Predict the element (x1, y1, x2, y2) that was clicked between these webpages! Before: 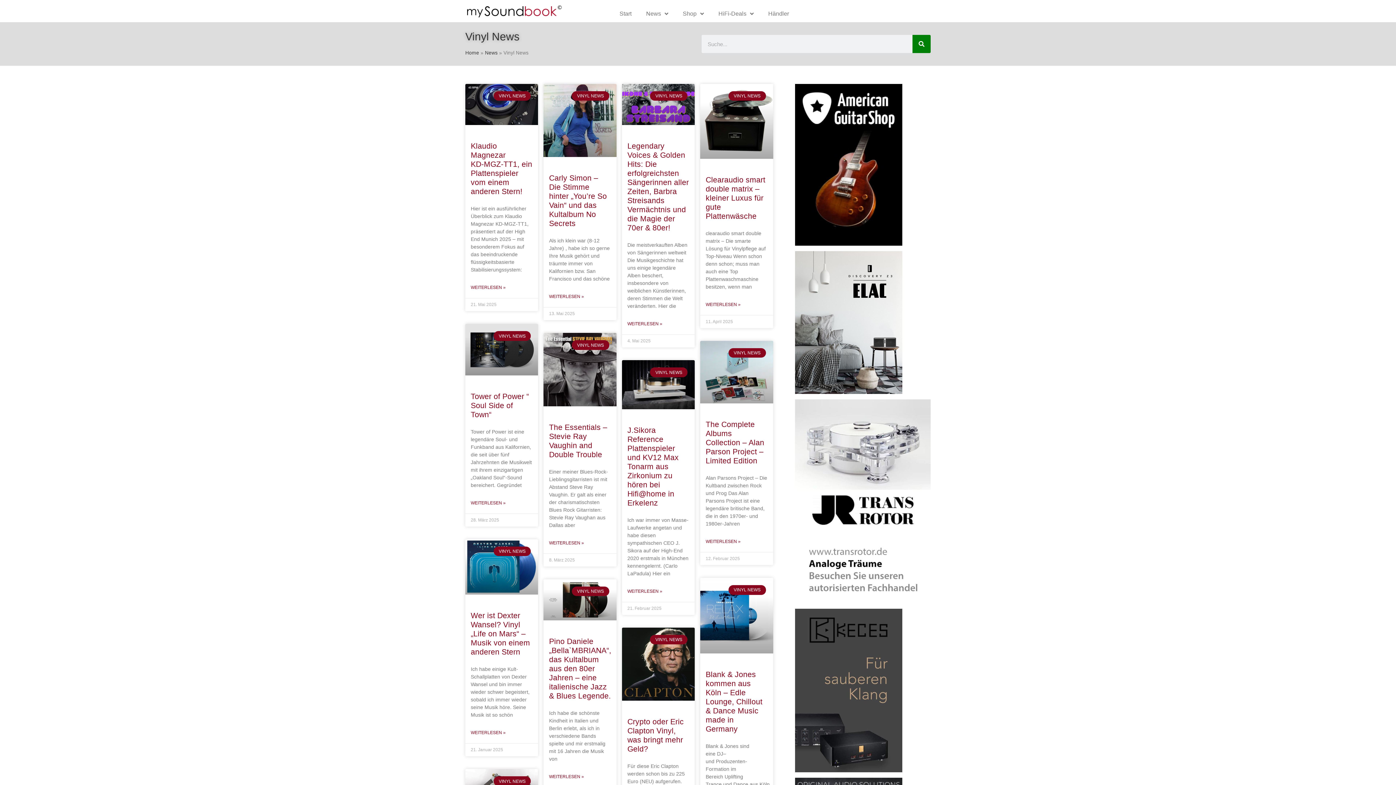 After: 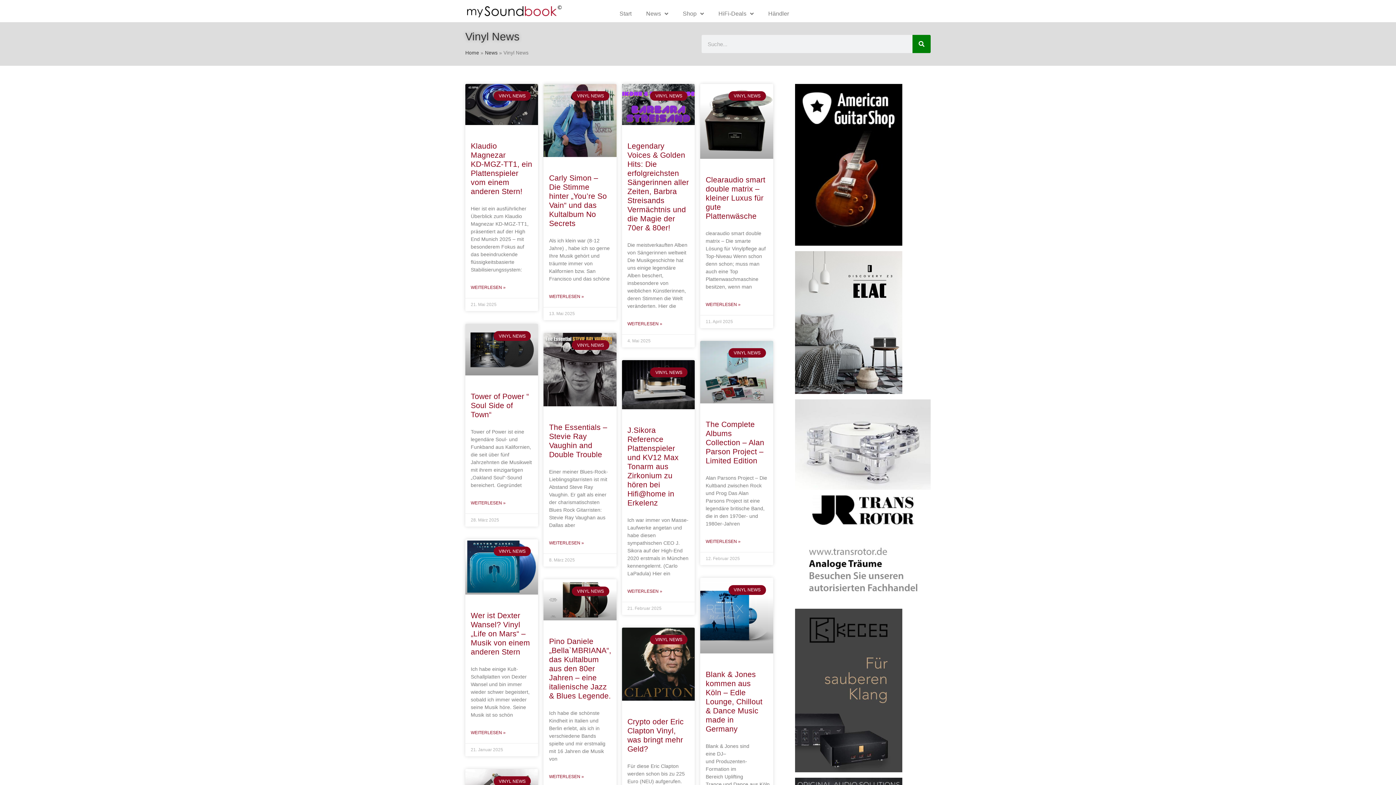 Action: bbox: (795, 84, 902, 245)